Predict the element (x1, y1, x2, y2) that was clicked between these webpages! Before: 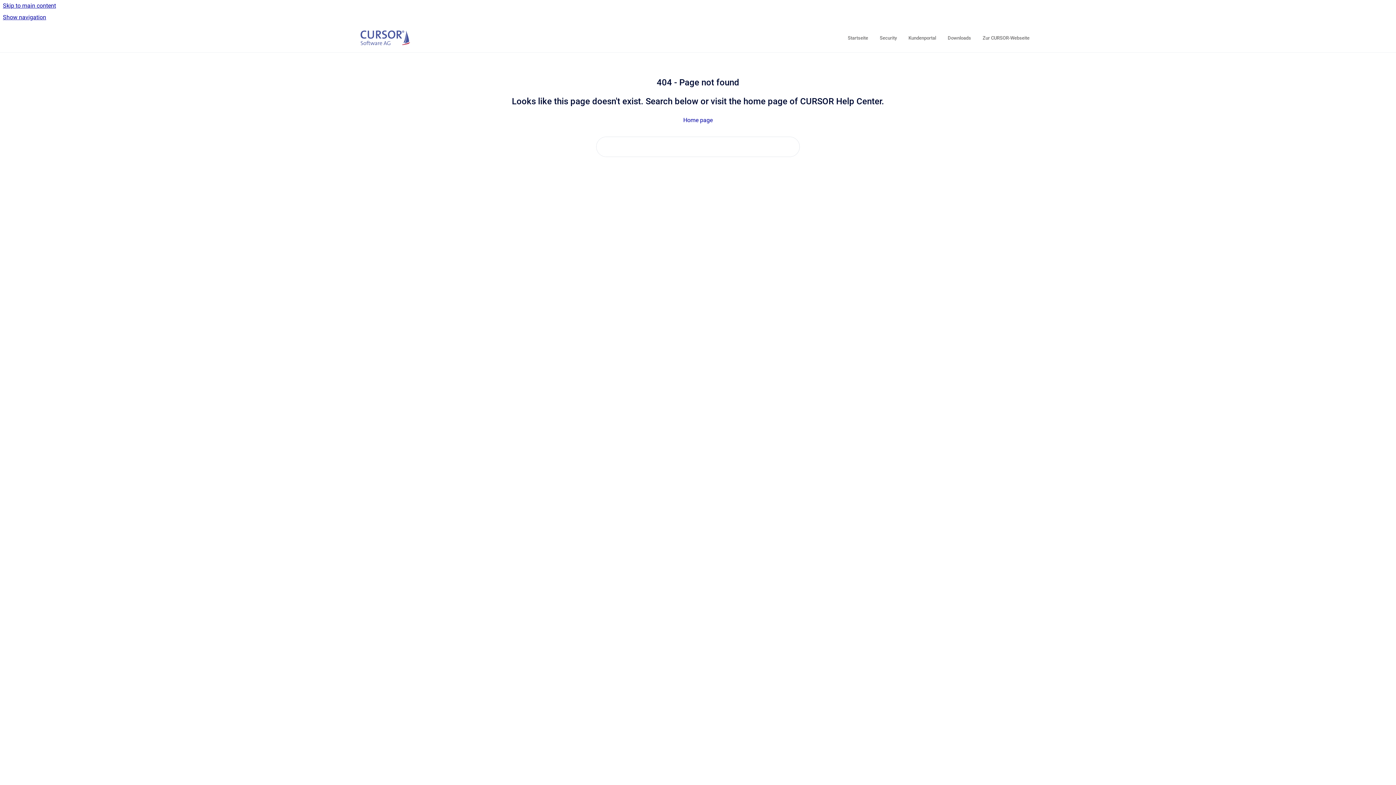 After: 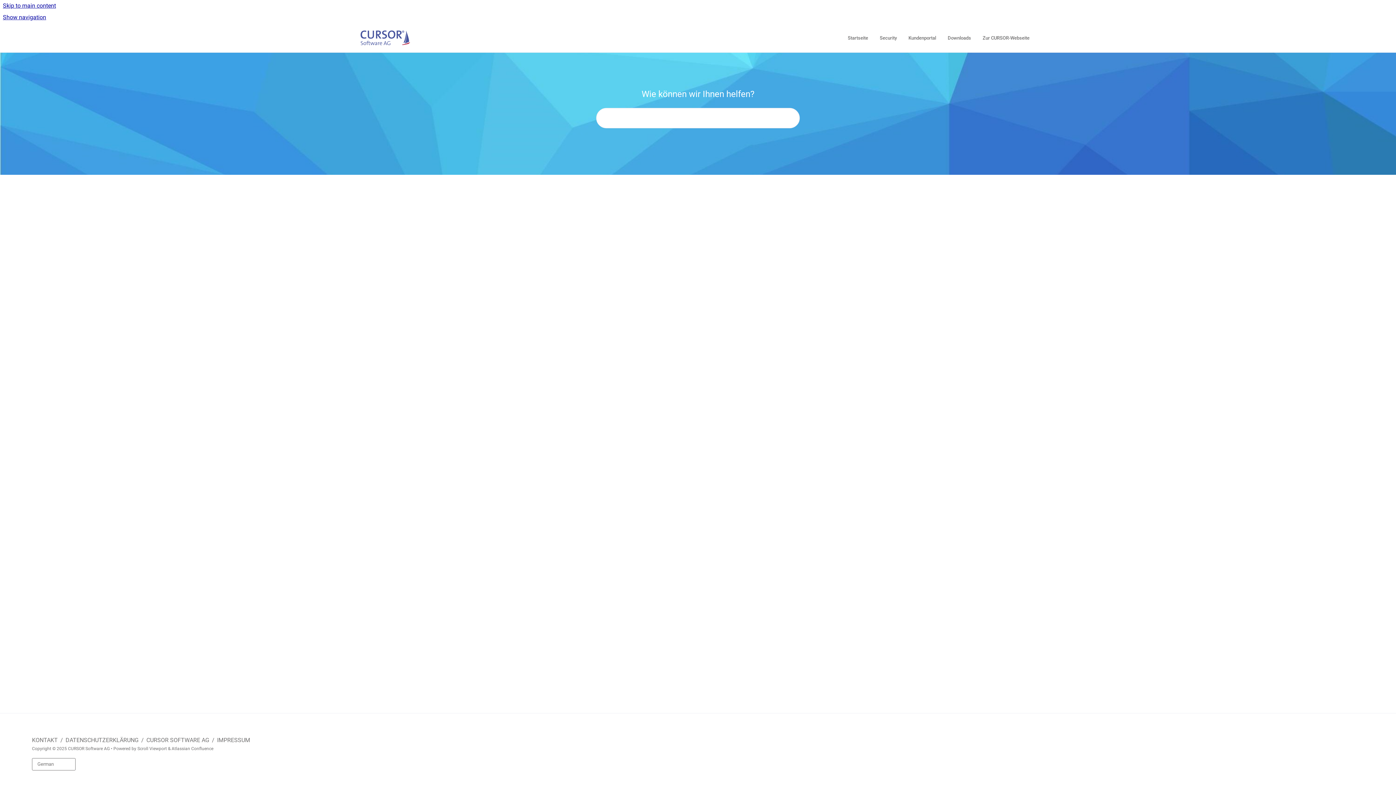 Action: bbox: (842, 30, 874, 45) label: Startseite